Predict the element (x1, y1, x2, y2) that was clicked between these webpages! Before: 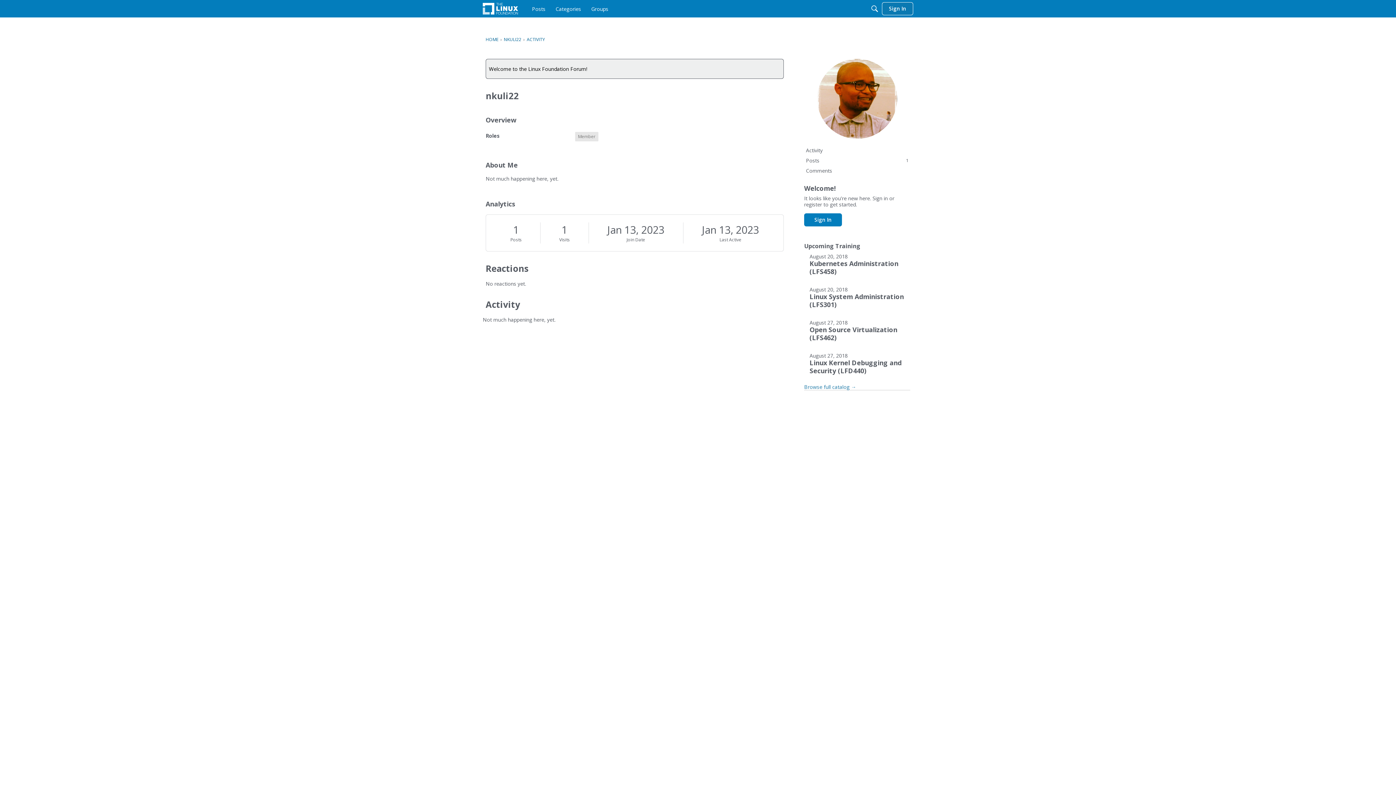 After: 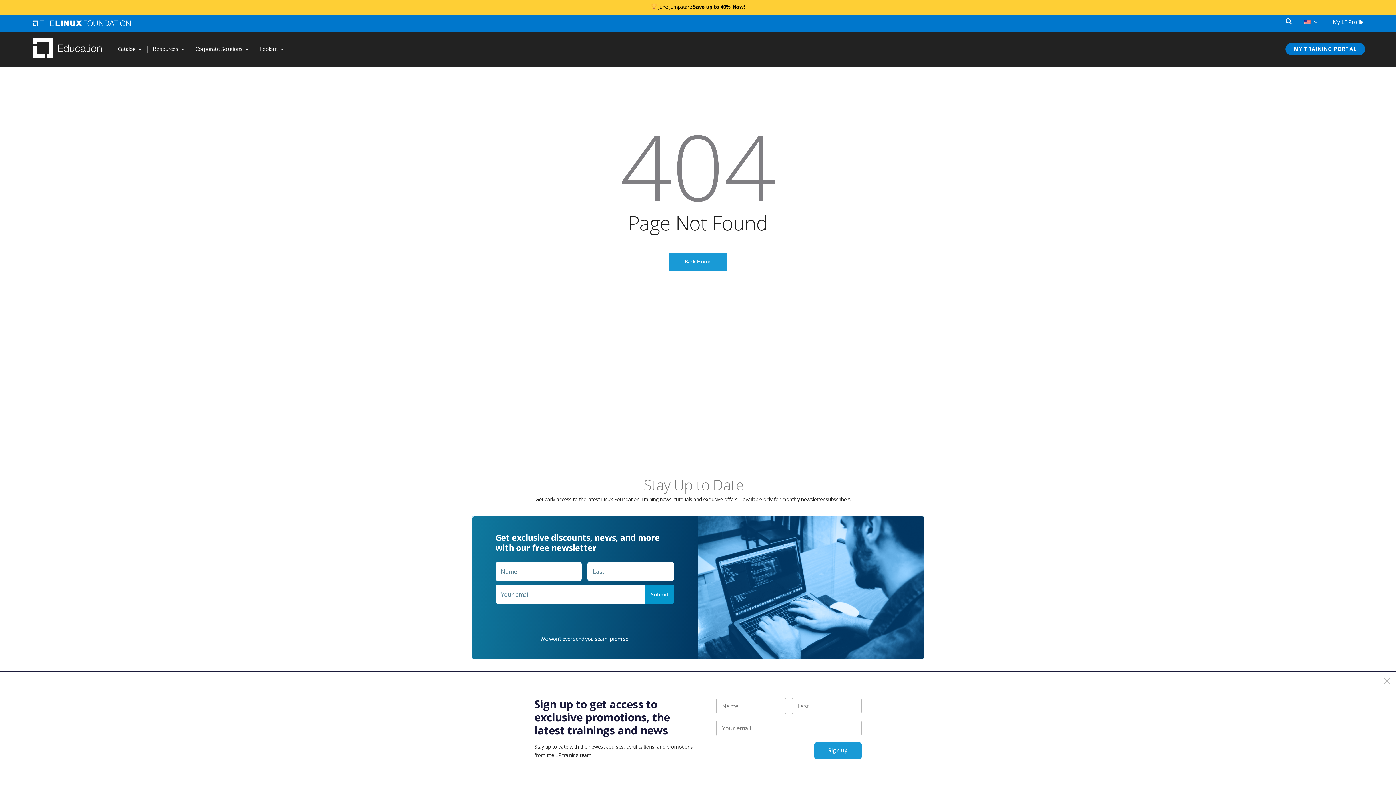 Action: bbox: (809, 358, 905, 374) label: Linux Kernel Debugging and Security (LFD440)